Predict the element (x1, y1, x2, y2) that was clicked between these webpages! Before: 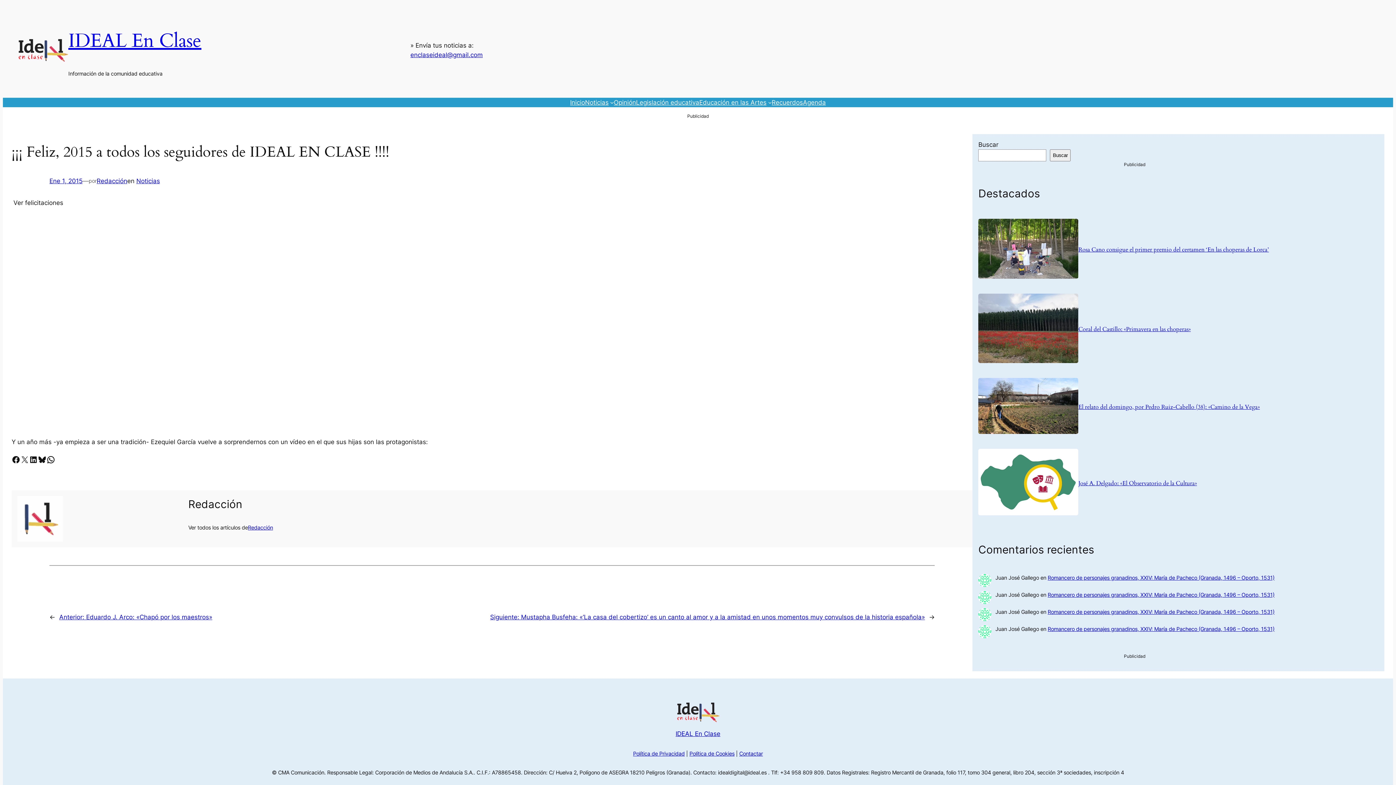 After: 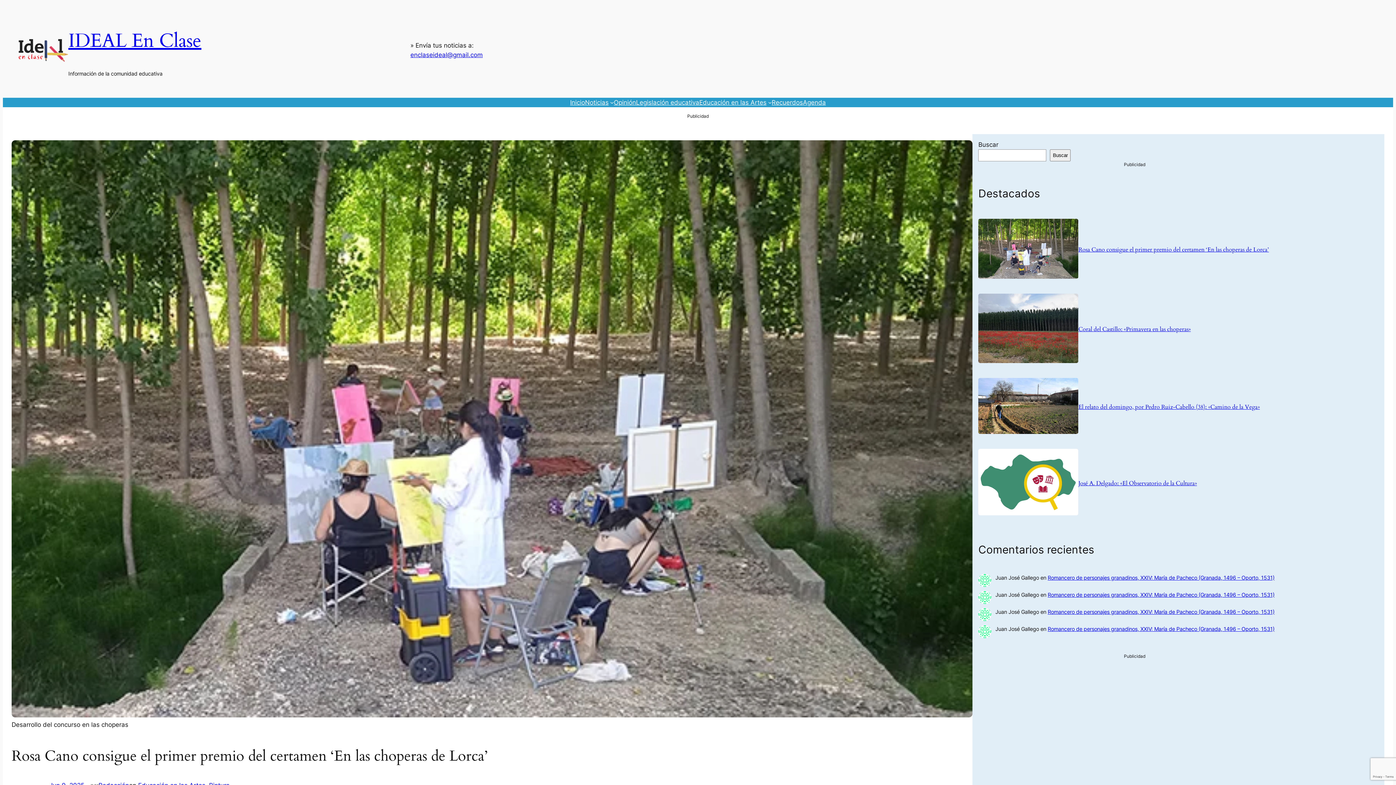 Action: bbox: (978, 218, 1078, 281)